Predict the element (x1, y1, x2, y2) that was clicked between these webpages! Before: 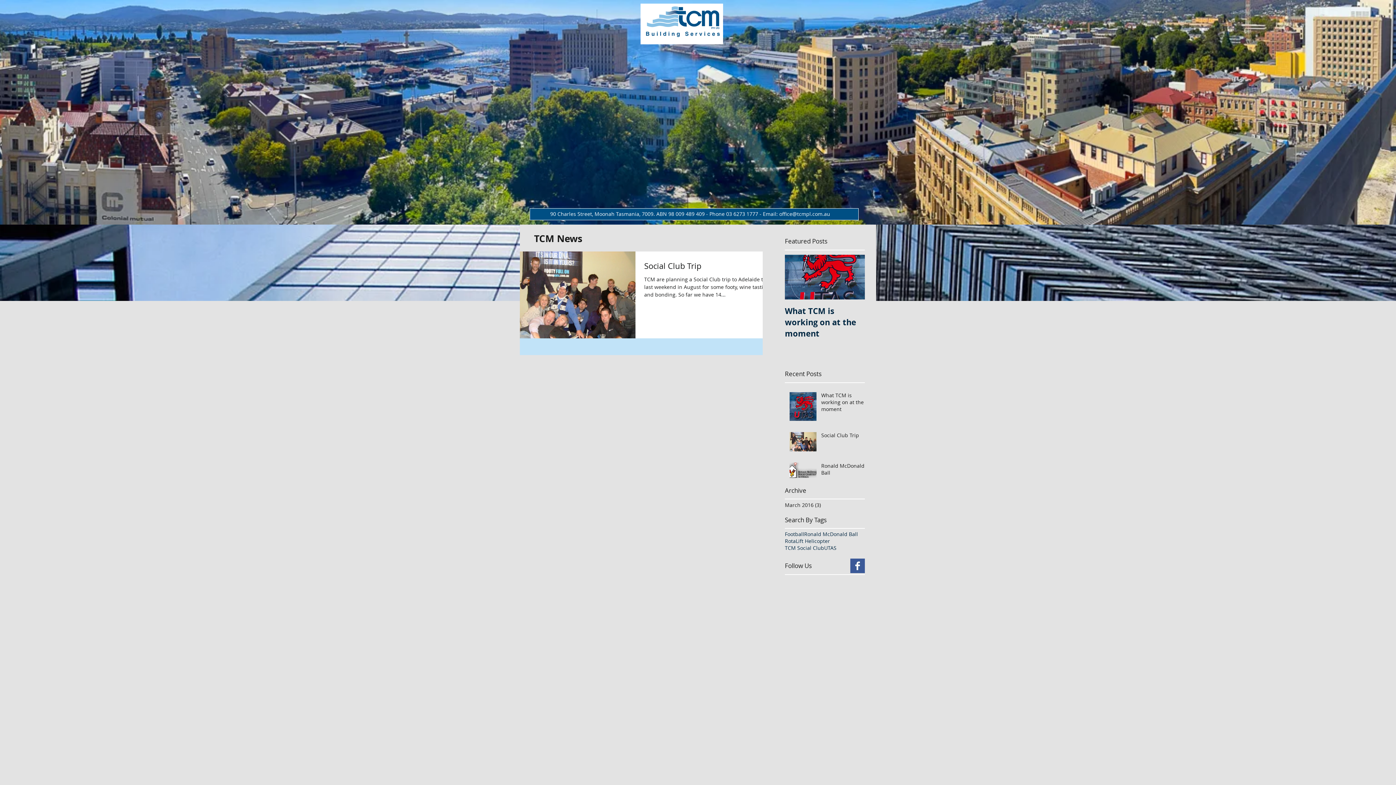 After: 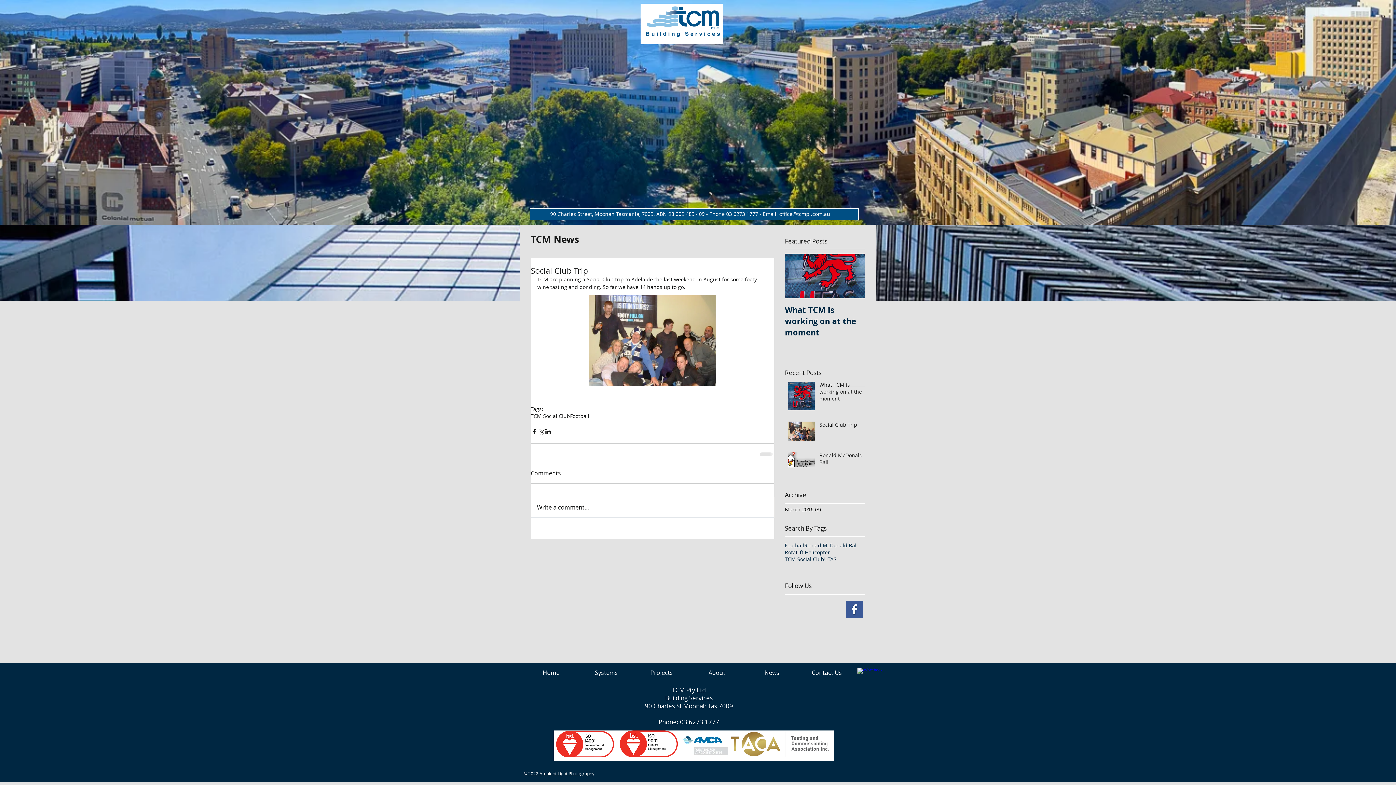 Action: label: Social Club Trip bbox: (644, 260, 771, 275)